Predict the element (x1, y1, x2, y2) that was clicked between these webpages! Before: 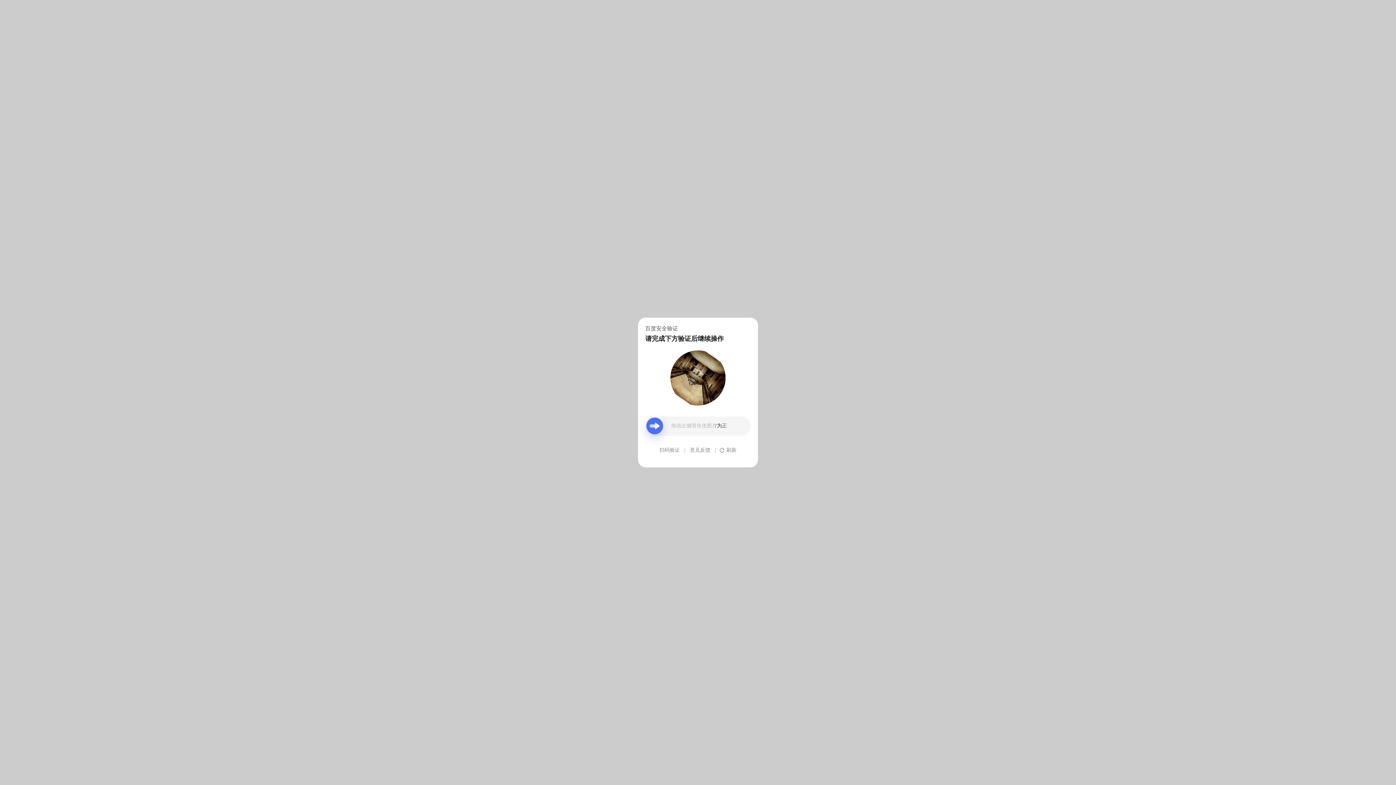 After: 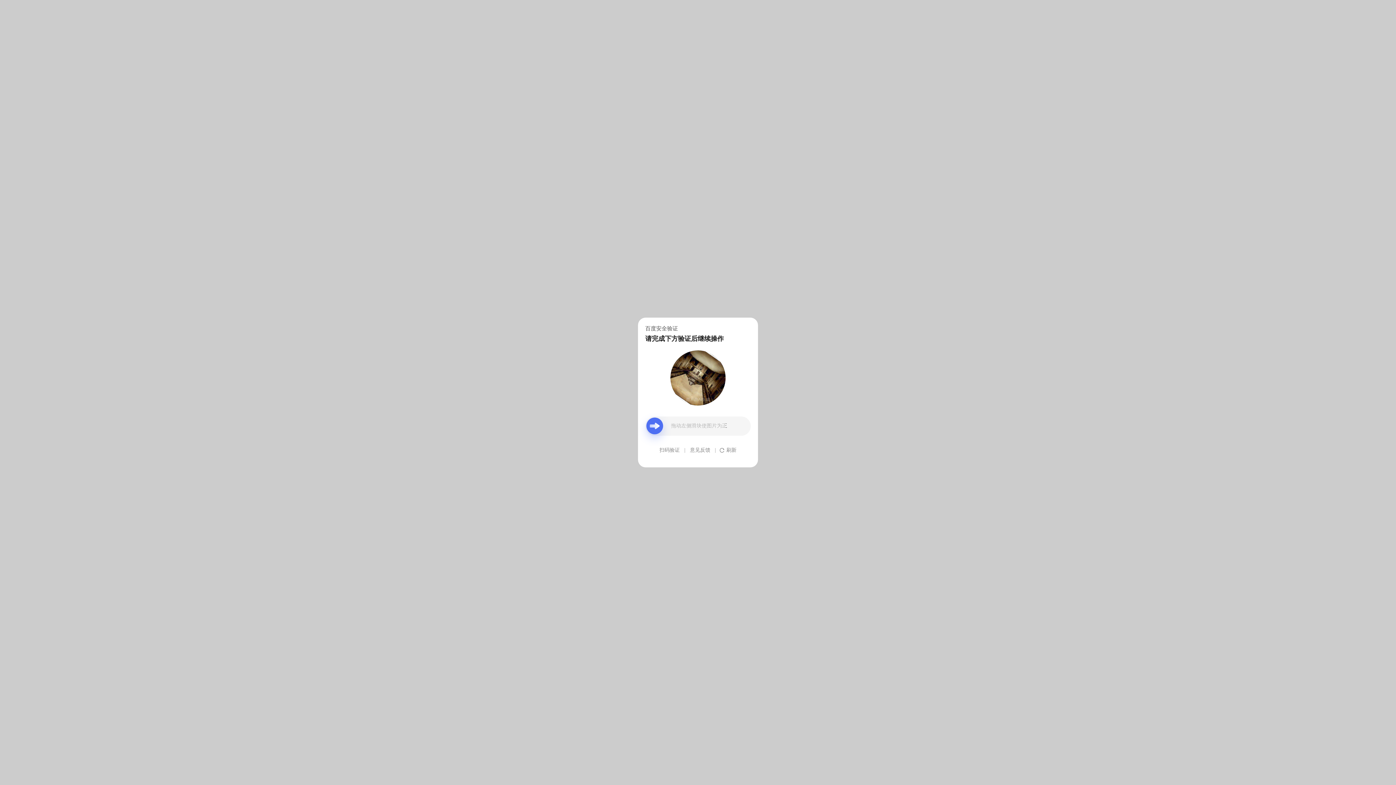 Action: bbox: (690, 439, 710, 461) label: 意见反馈